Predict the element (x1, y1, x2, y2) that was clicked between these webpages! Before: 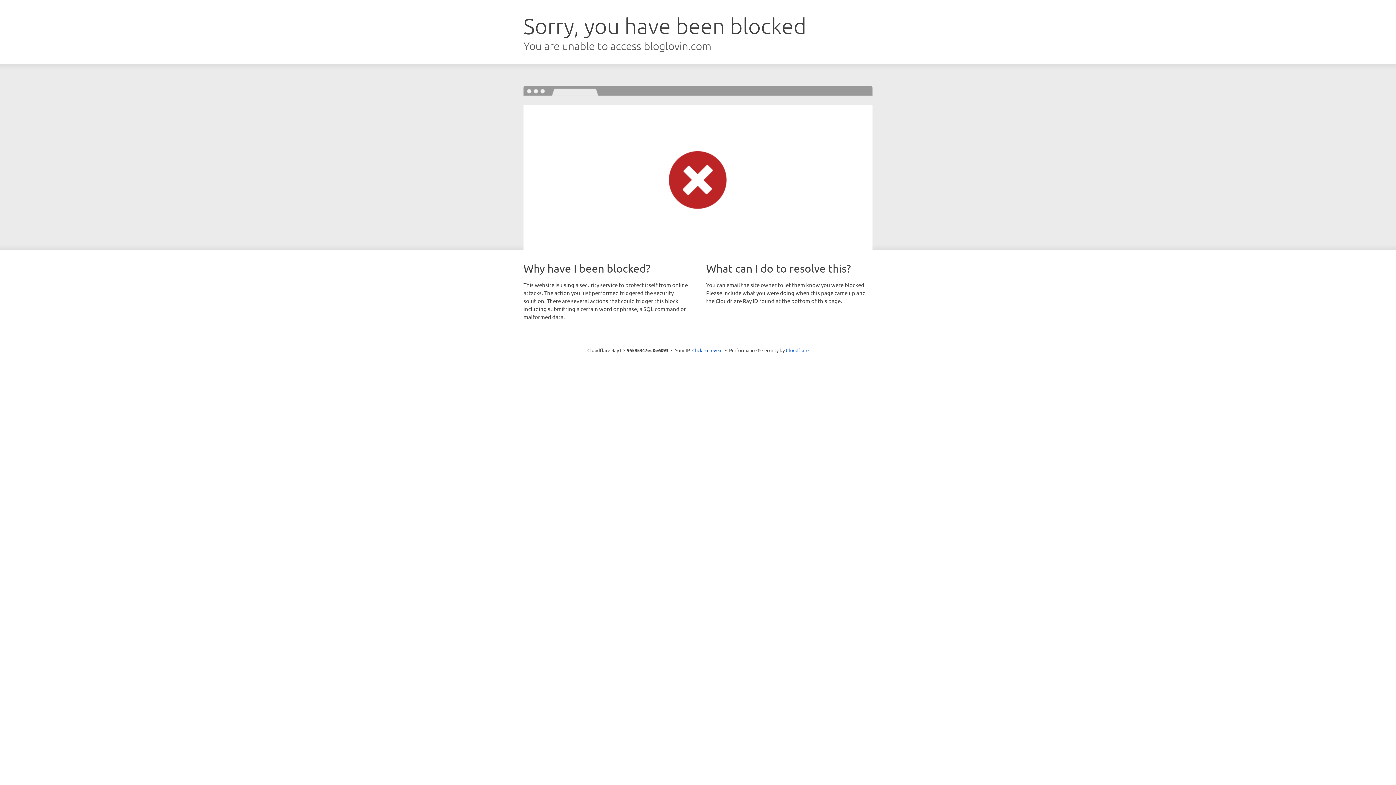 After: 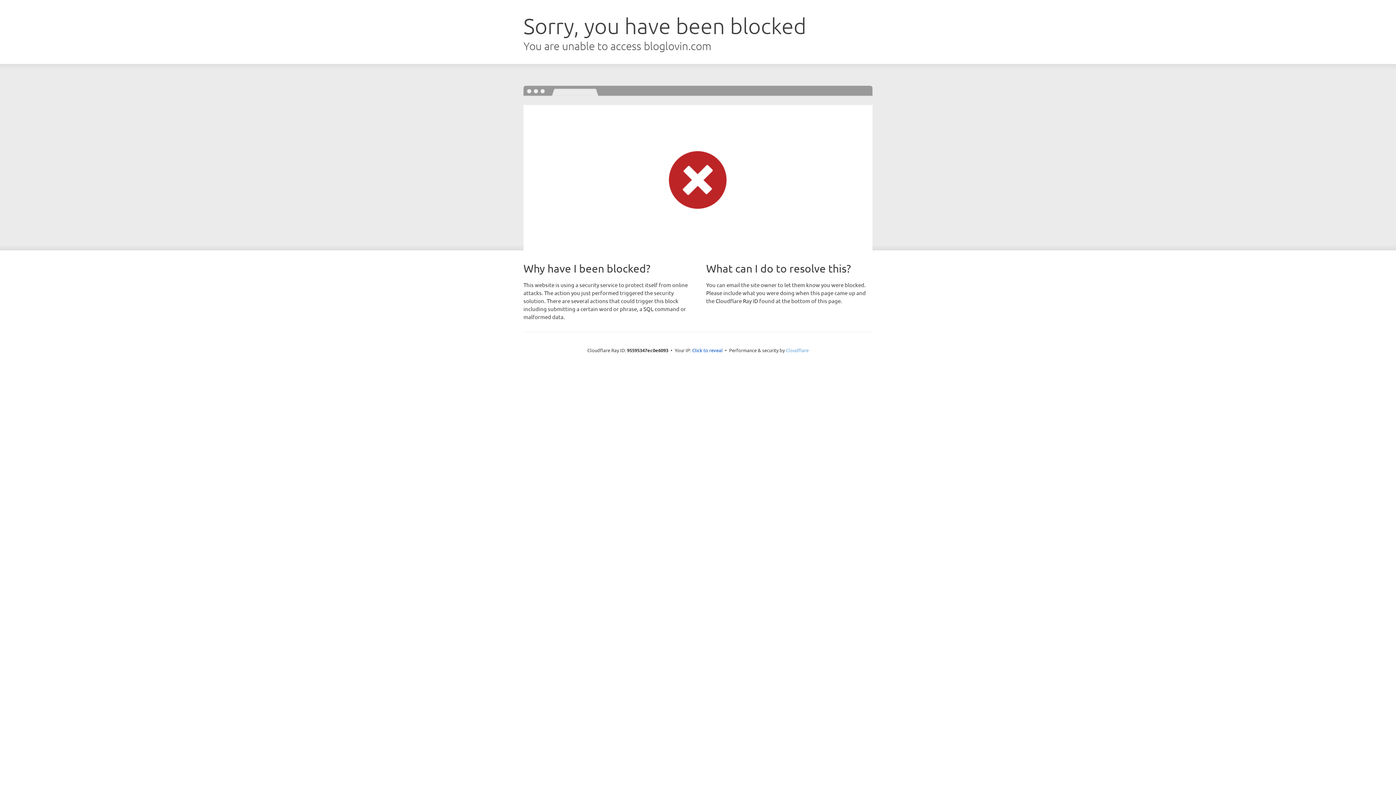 Action: bbox: (786, 347, 808, 353) label: Cloudflare